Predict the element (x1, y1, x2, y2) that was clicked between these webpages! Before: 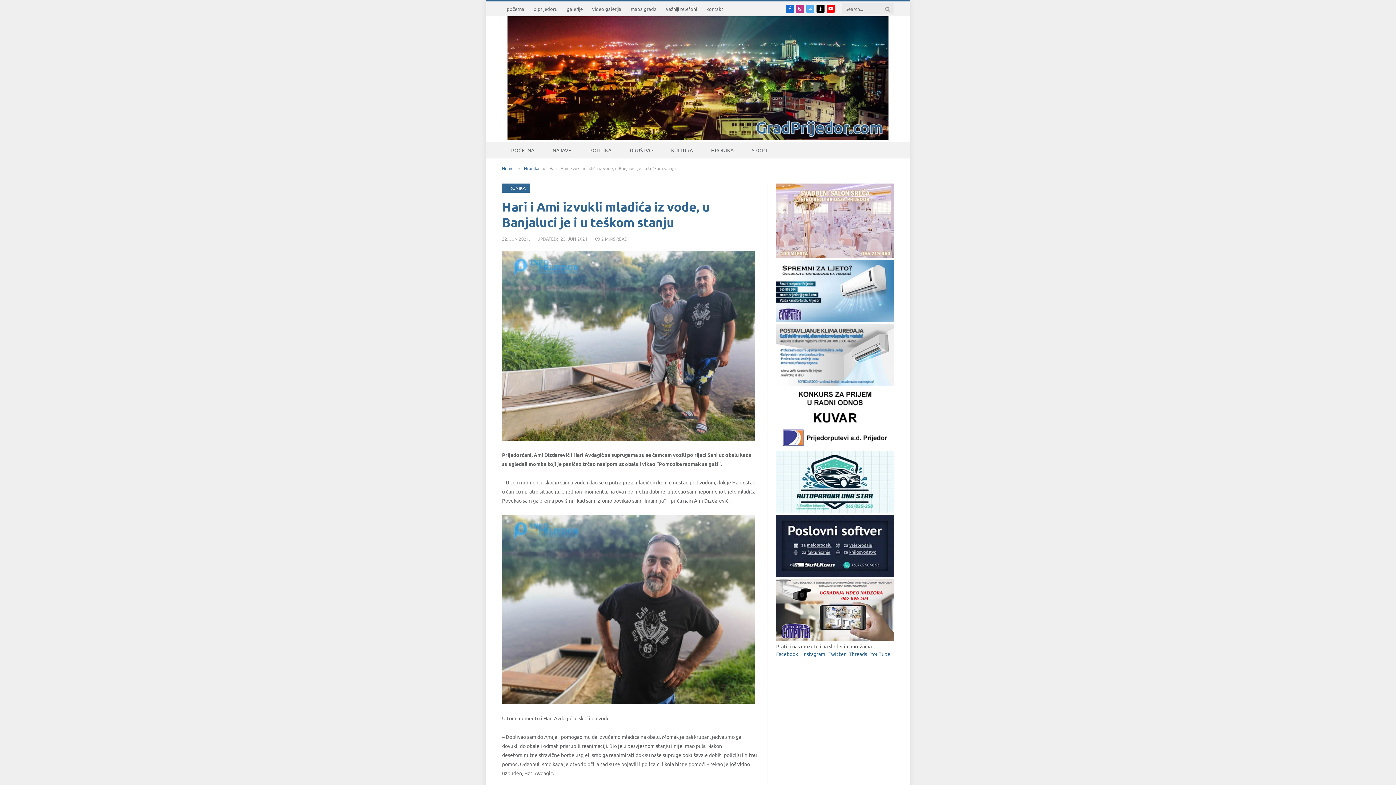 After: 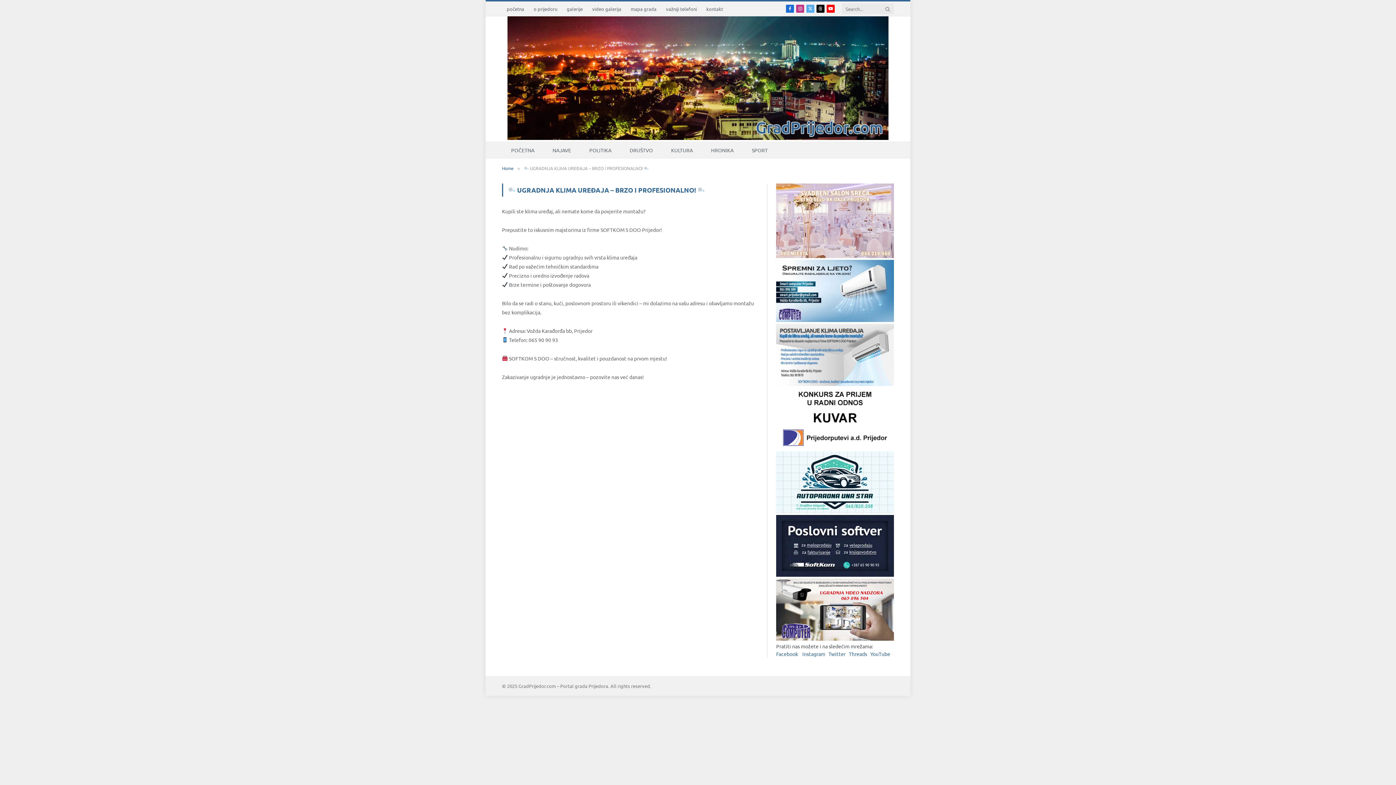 Action: bbox: (776, 380, 894, 387)